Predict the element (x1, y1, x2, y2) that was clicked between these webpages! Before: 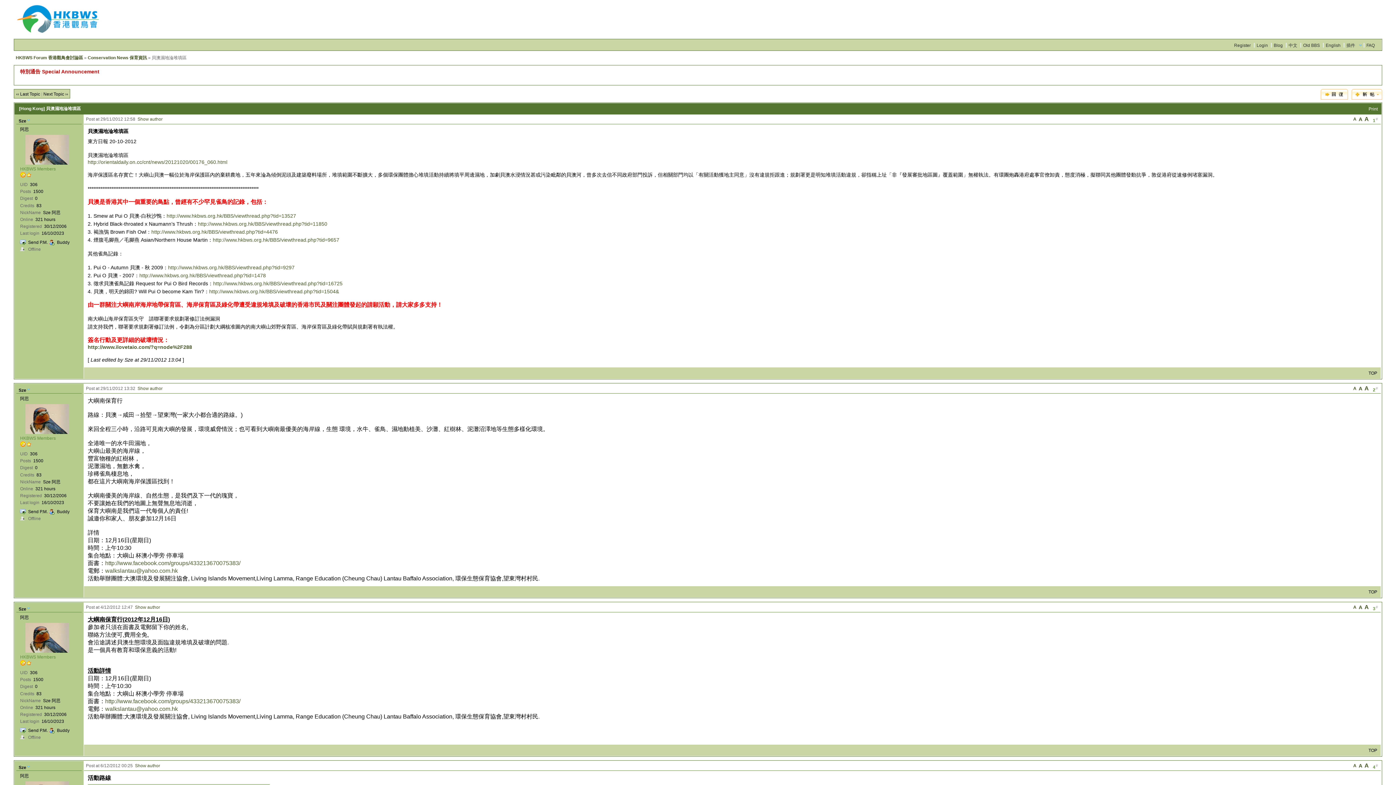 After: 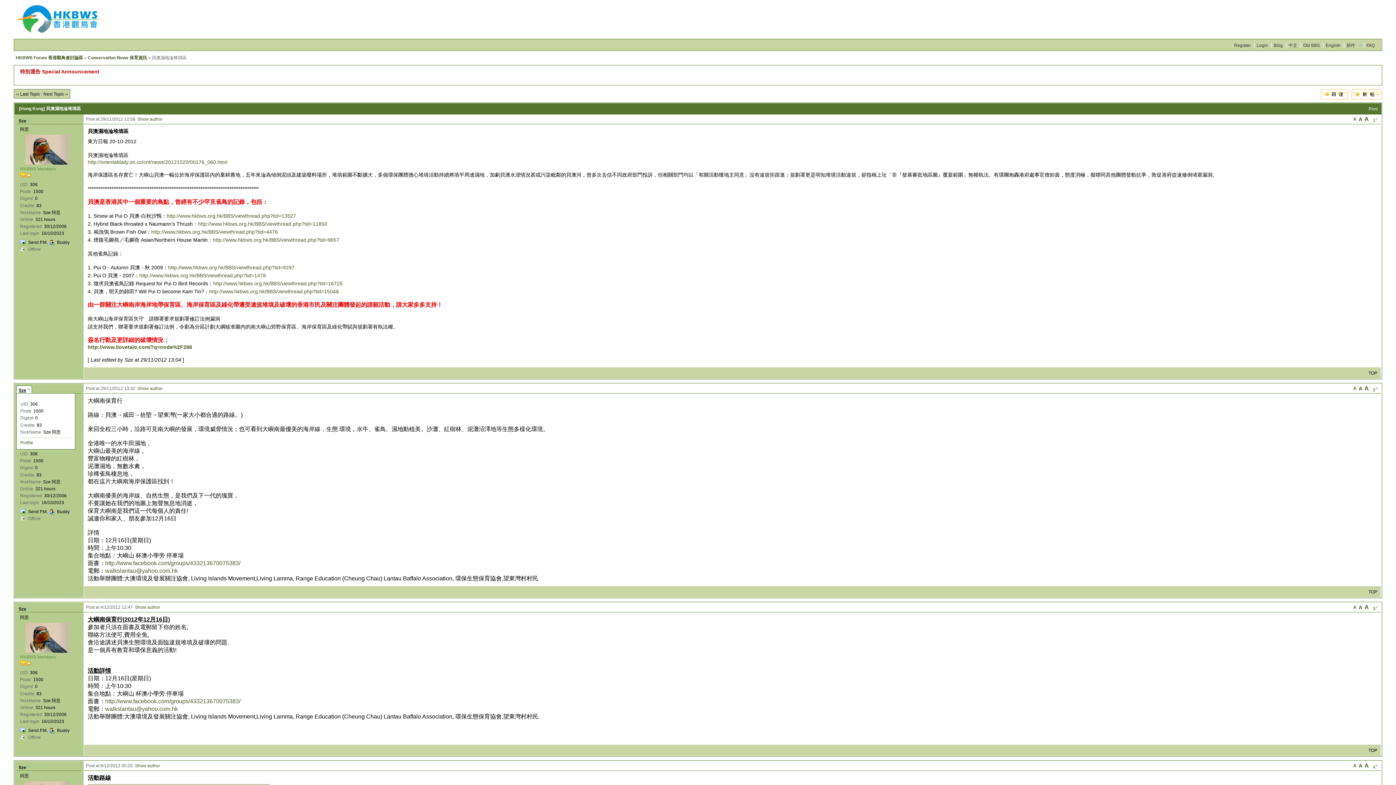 Action: bbox: (16, 385, 32, 393) label: Sze